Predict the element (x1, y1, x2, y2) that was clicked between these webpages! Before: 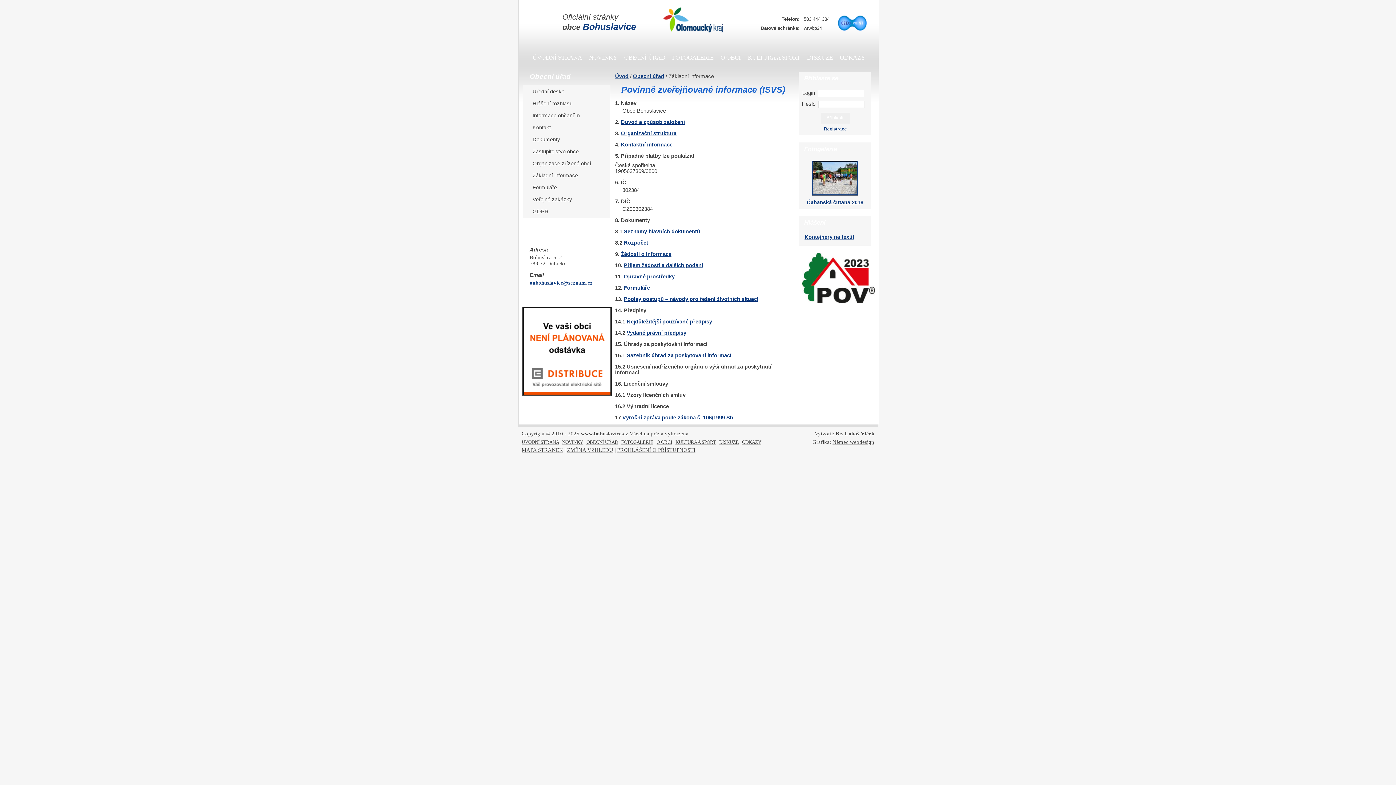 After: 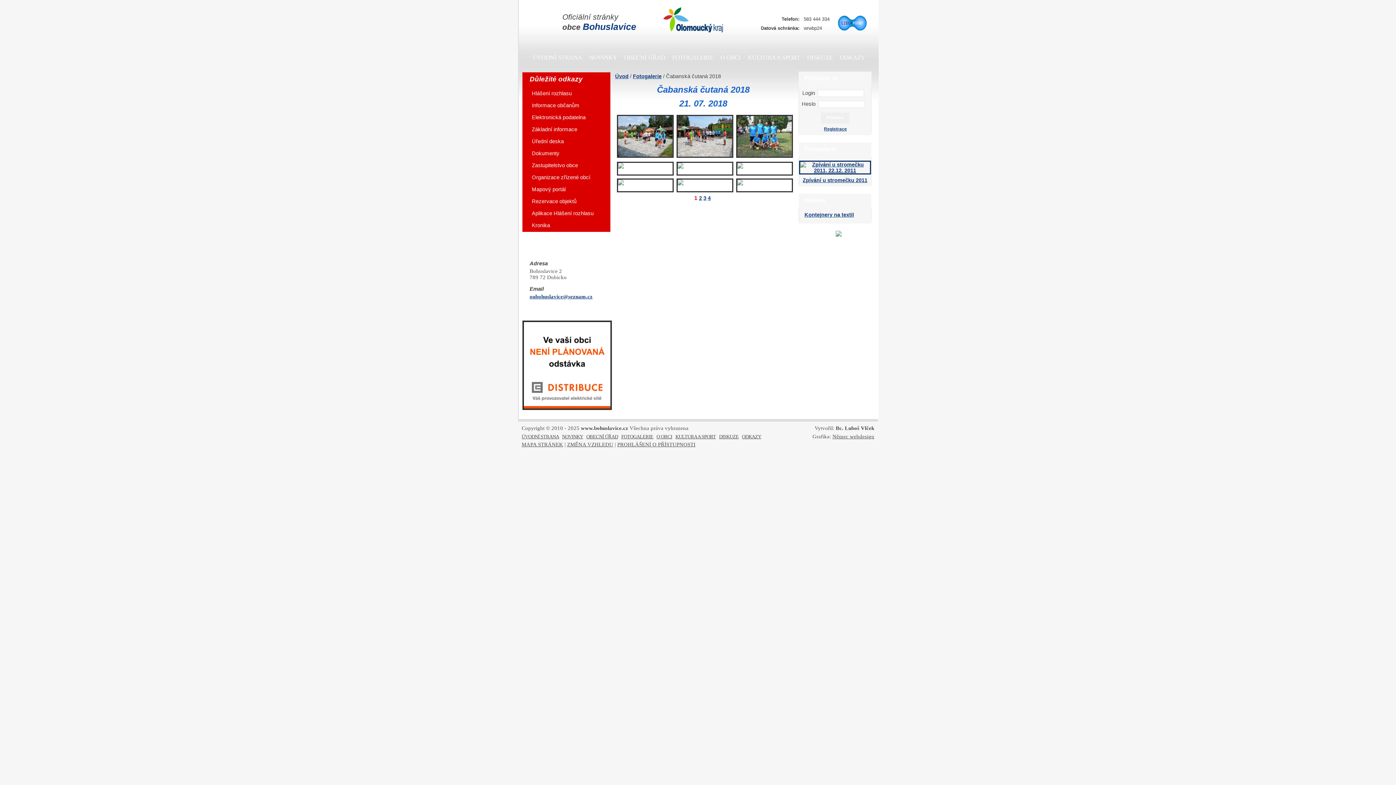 Action: bbox: (812, 193, 858, 199)